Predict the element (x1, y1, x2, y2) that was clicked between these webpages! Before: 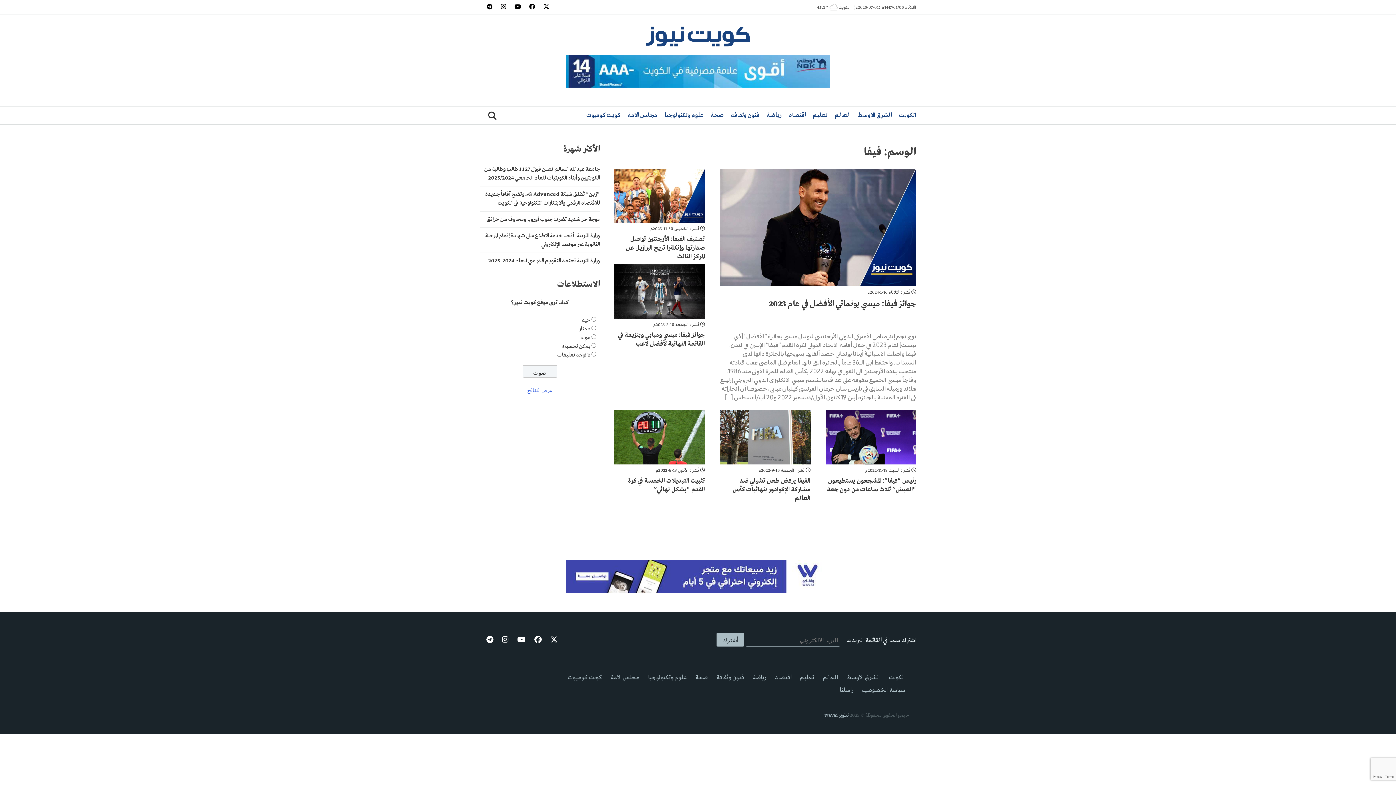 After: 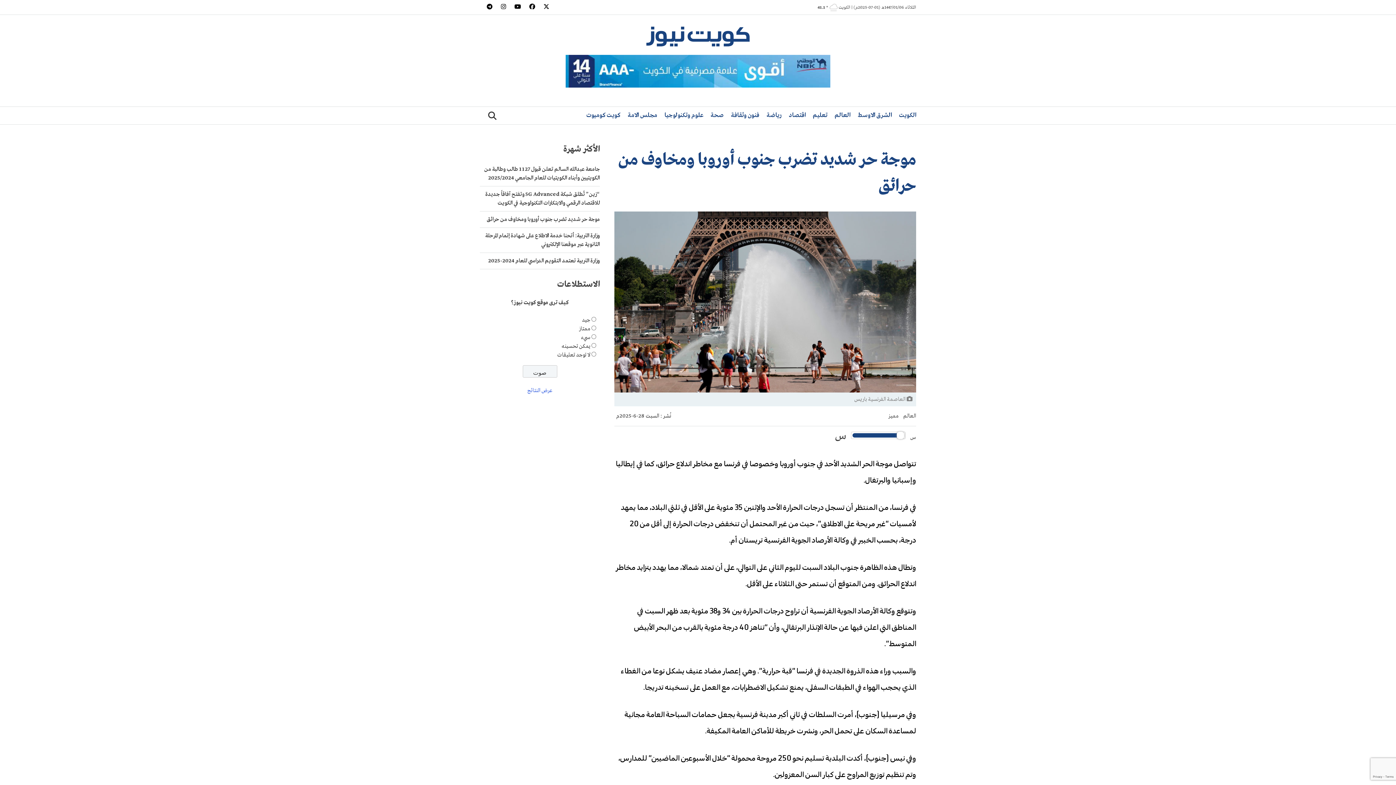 Action: label: موجة حر شديد تضرب جنوب أوروبا ومخاوف من حرائق bbox: (486, 216, 600, 223)